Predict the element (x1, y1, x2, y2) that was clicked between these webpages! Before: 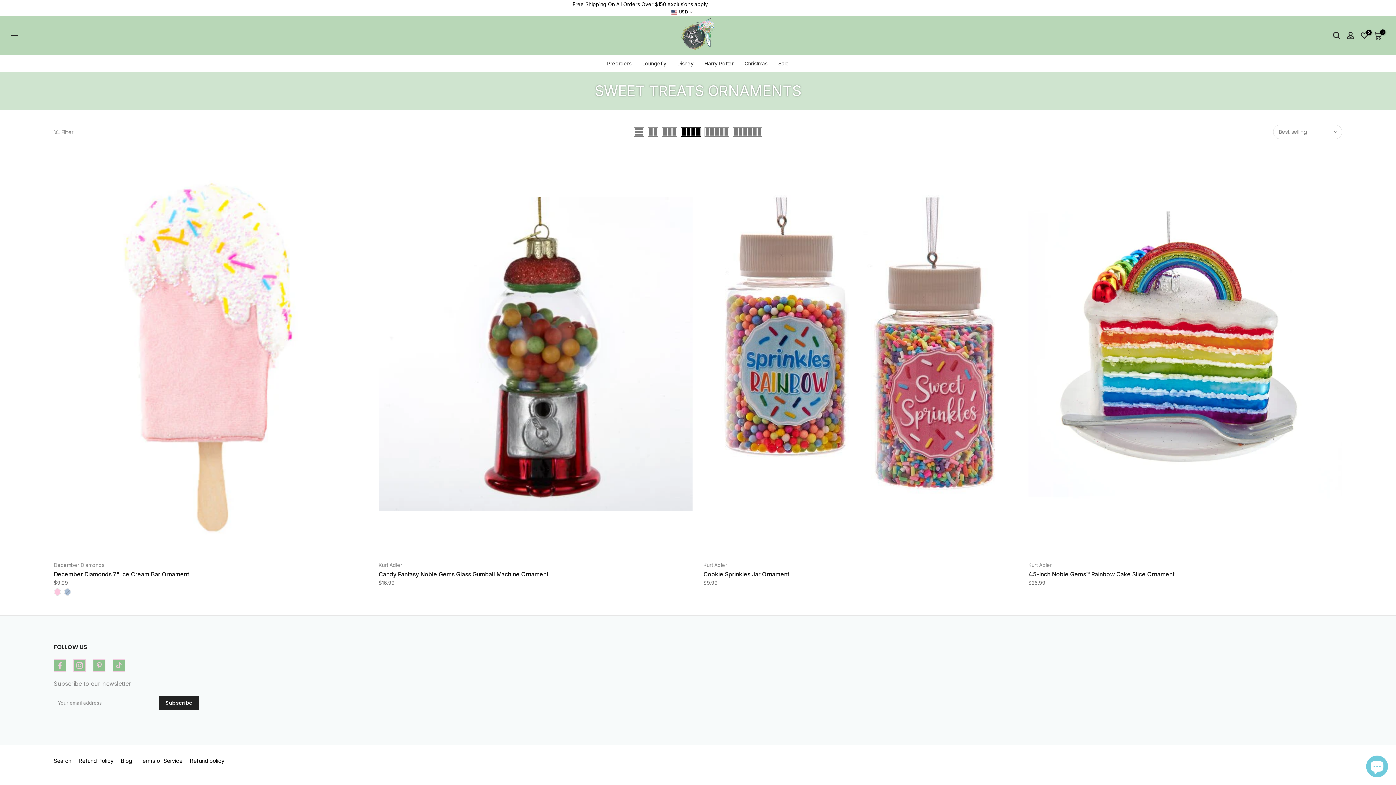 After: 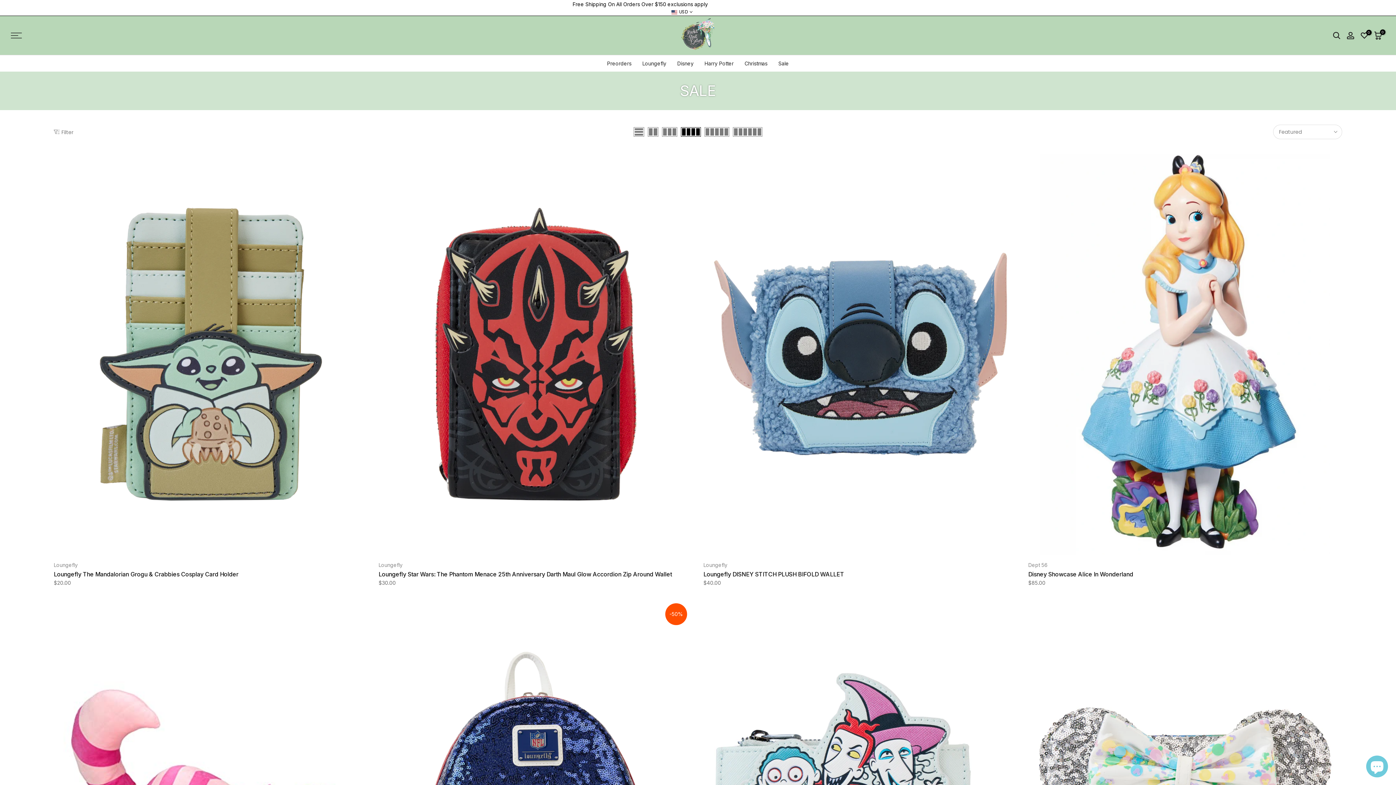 Action: bbox: (773, 55, 789, 71) label: Sale